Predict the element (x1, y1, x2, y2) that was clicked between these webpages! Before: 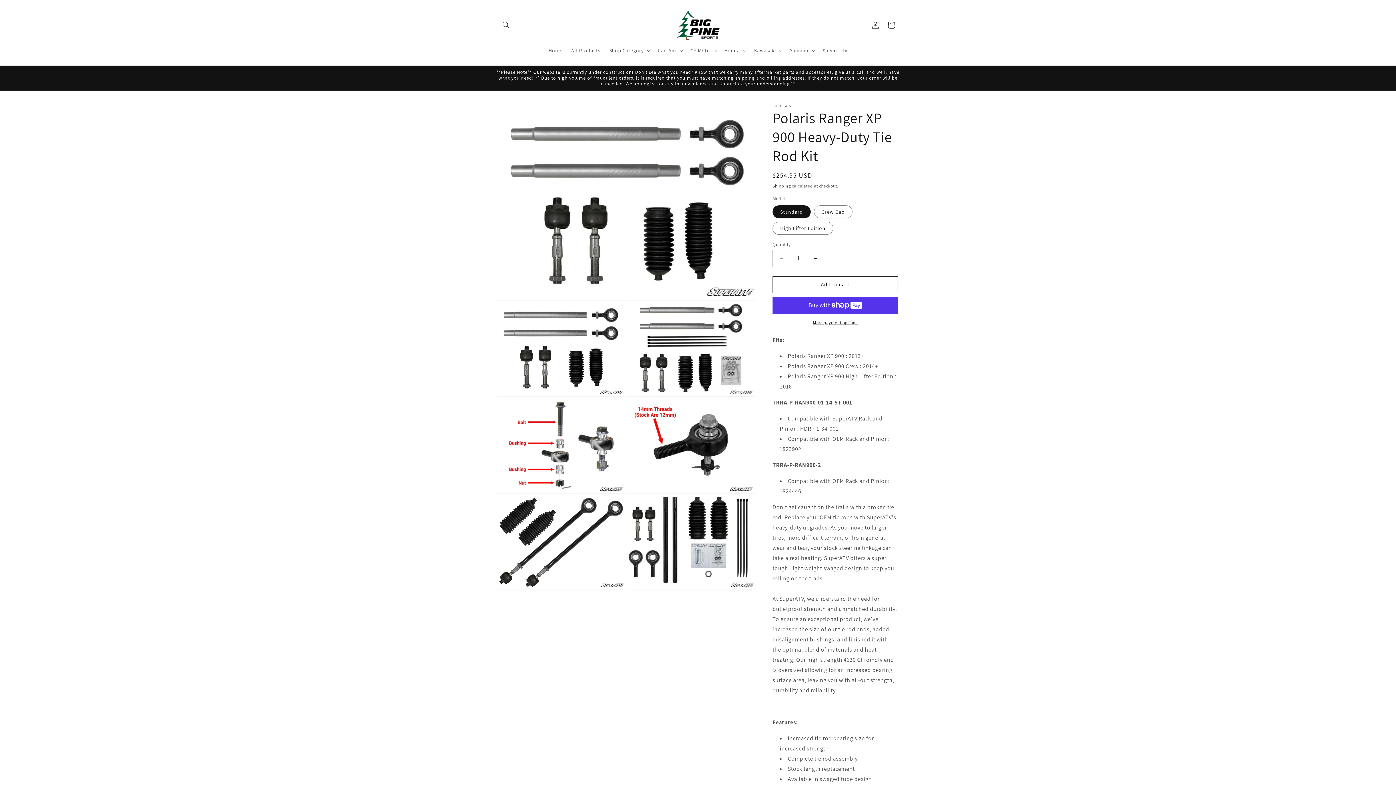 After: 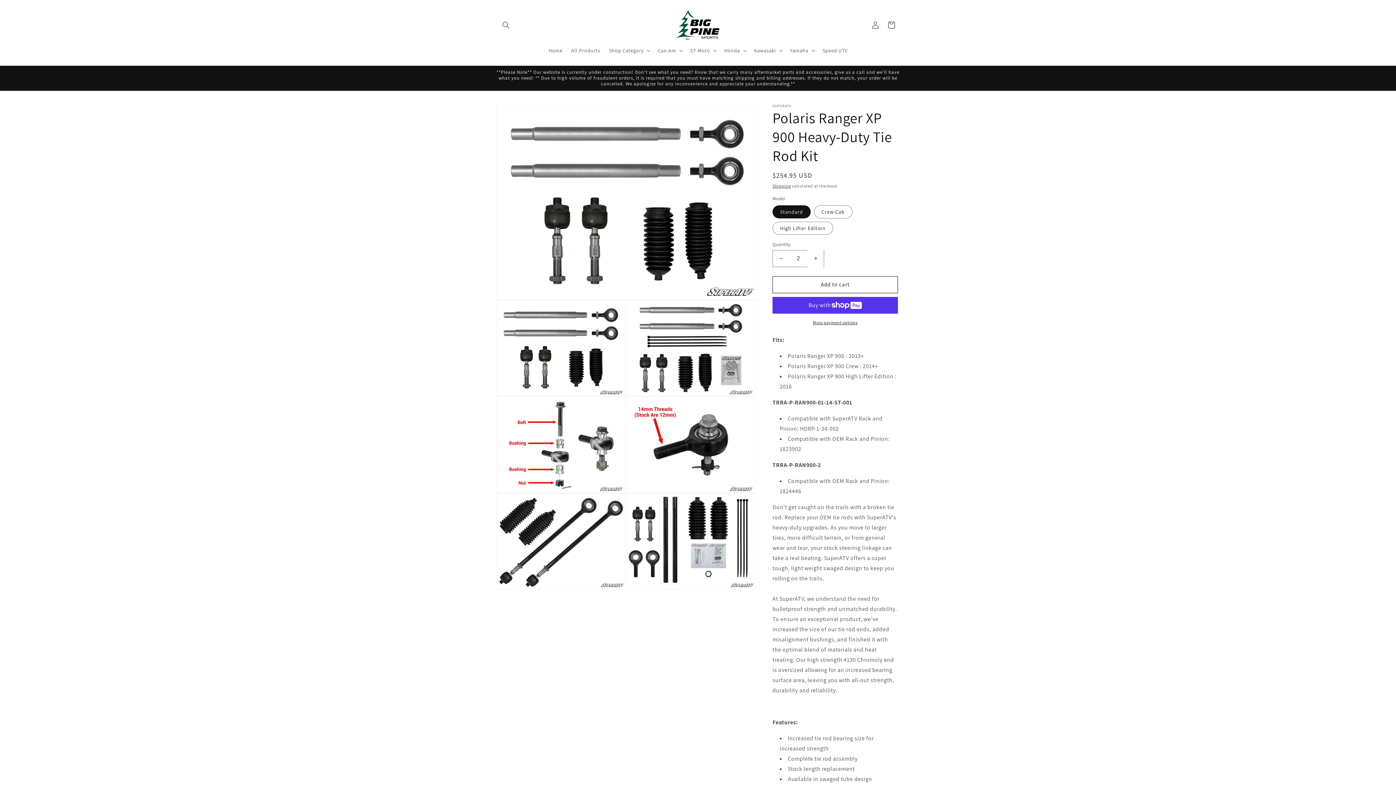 Action: label: Increase quantity for Polaris Ranger XP 900 Heavy-Duty Tie Rod Kit bbox: (807, 250, 824, 267)